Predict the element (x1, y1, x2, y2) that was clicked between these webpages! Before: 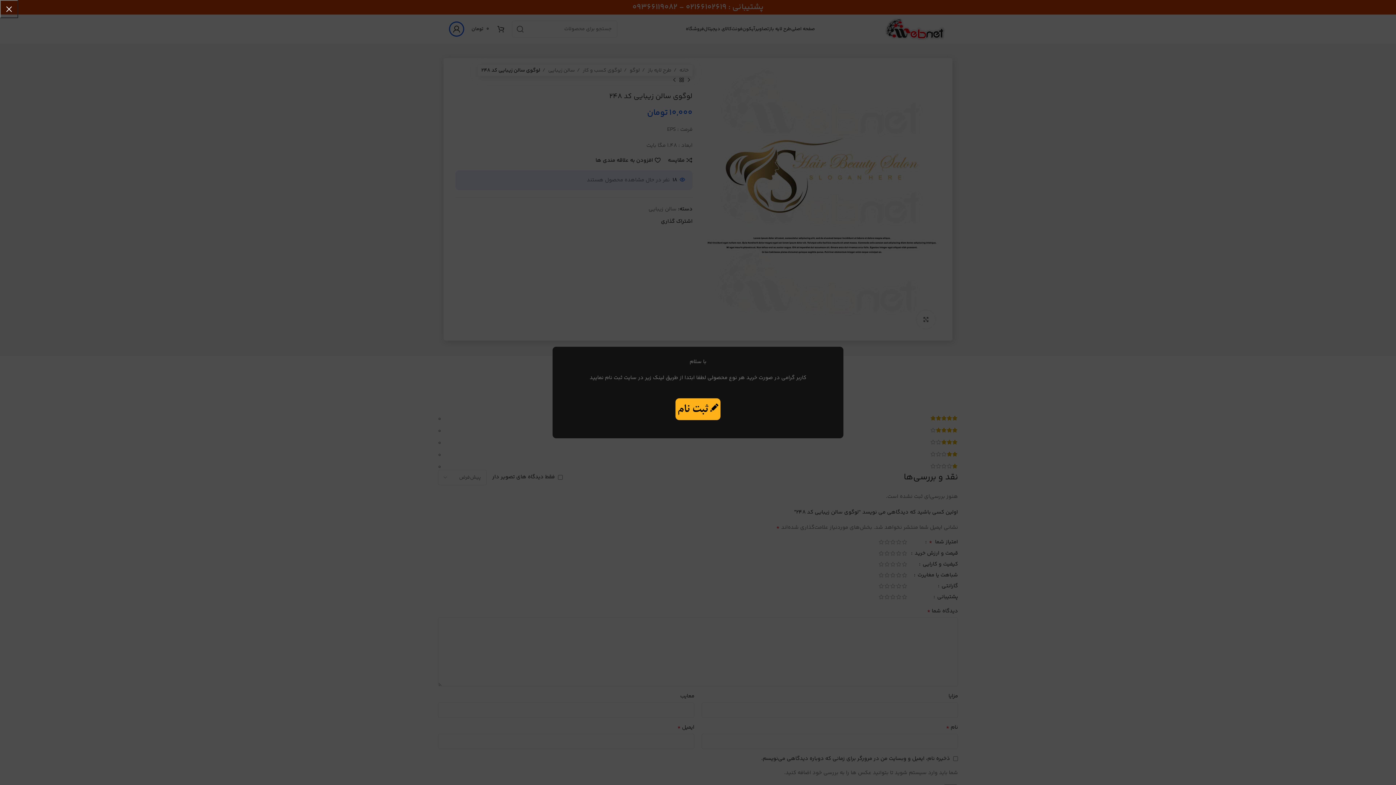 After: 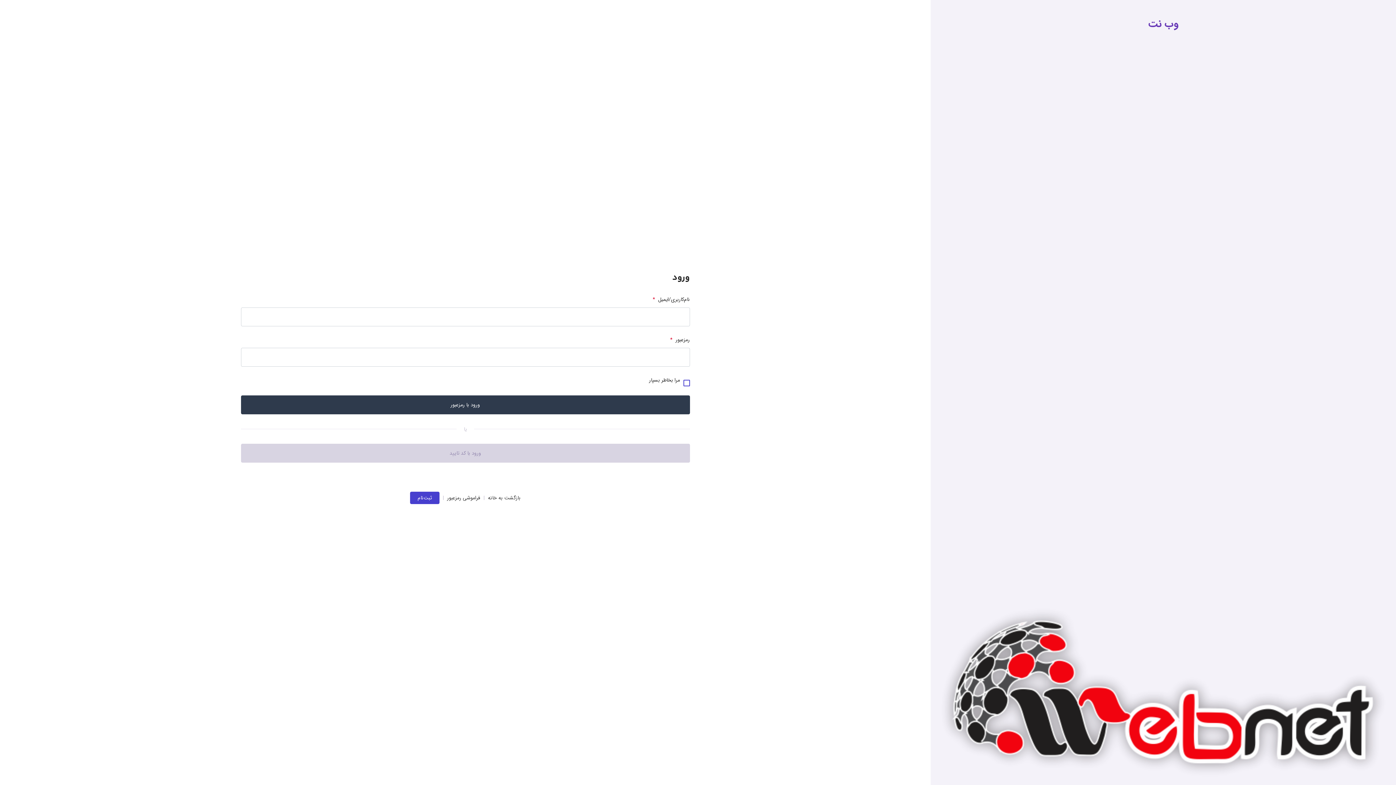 Action: bbox: (563, 398, 832, 420)